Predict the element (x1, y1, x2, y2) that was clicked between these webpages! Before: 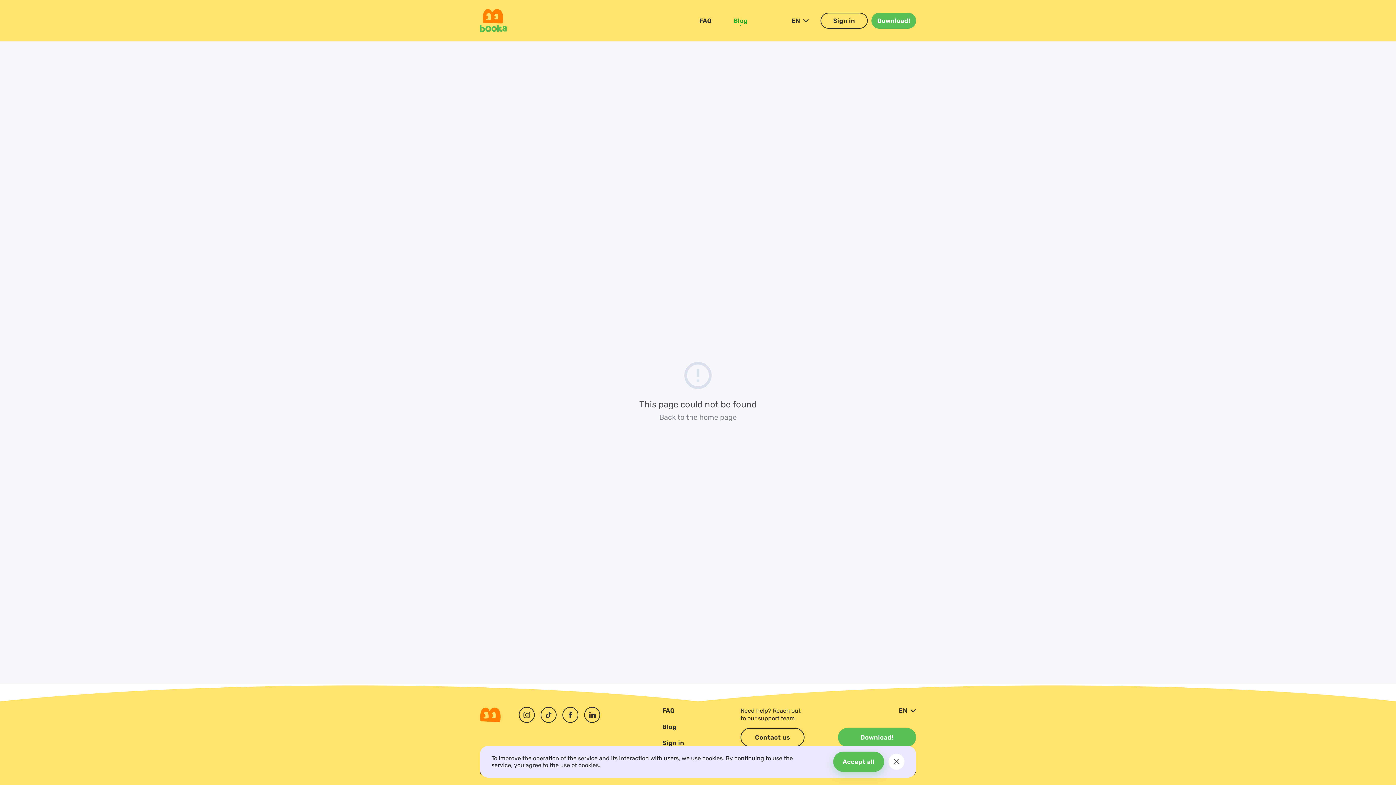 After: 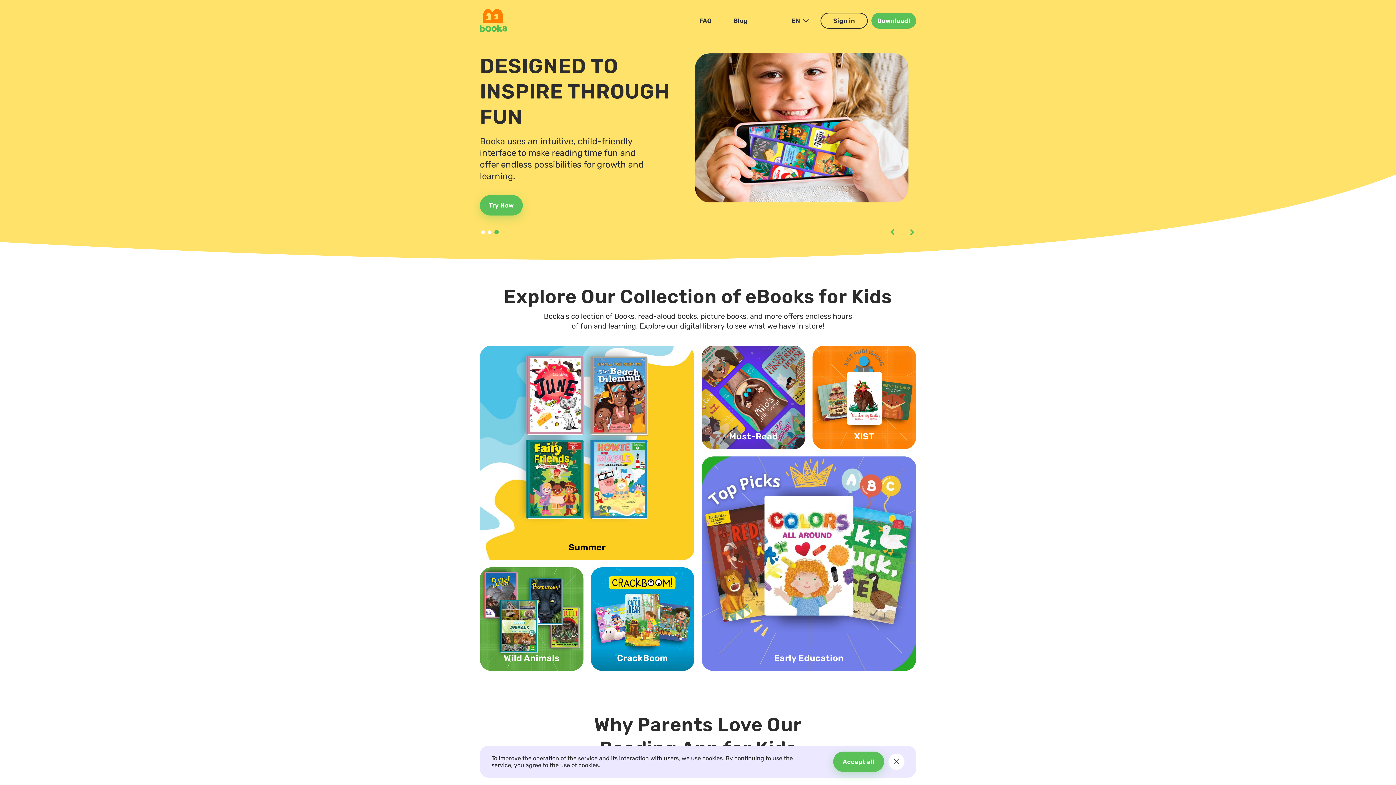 Action: label: Back to the home page bbox: (659, 413, 736, 421)